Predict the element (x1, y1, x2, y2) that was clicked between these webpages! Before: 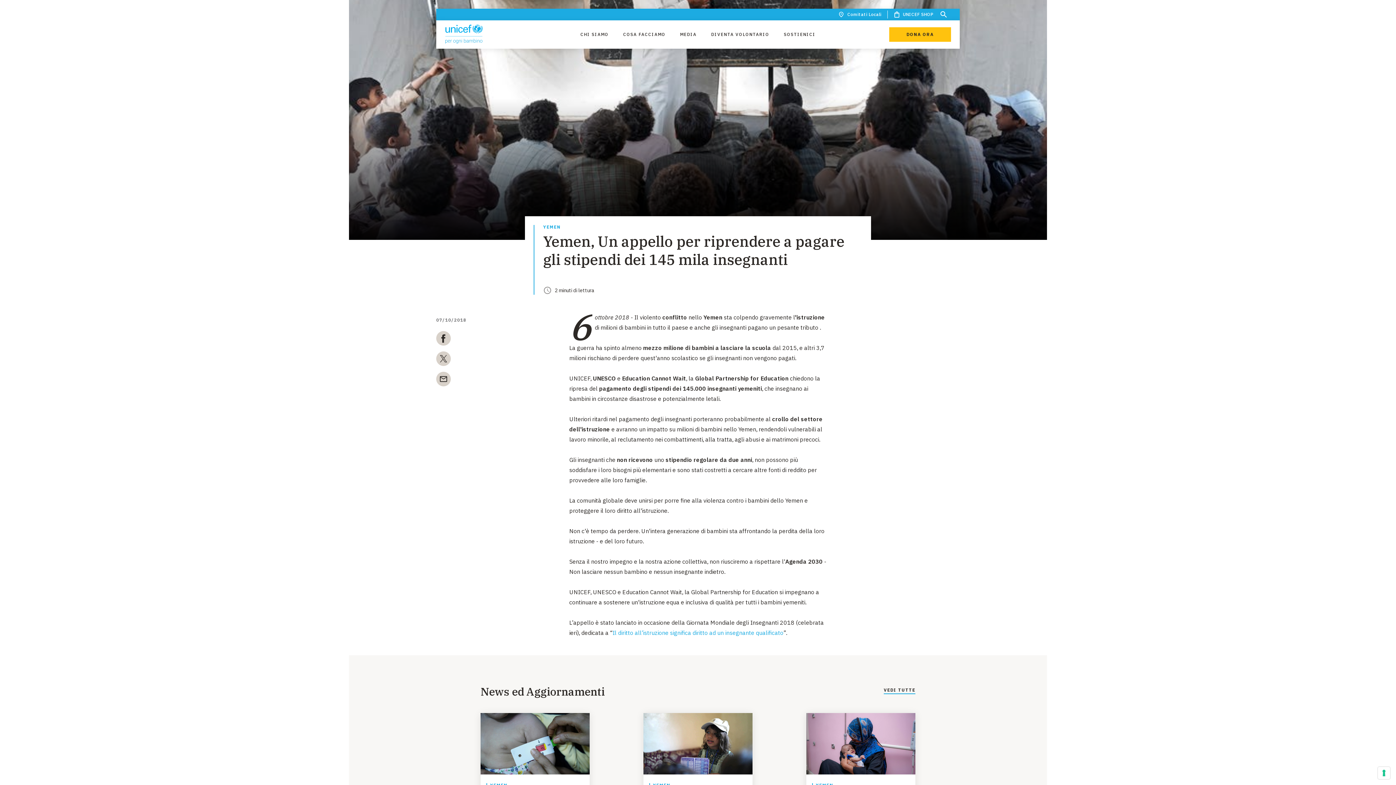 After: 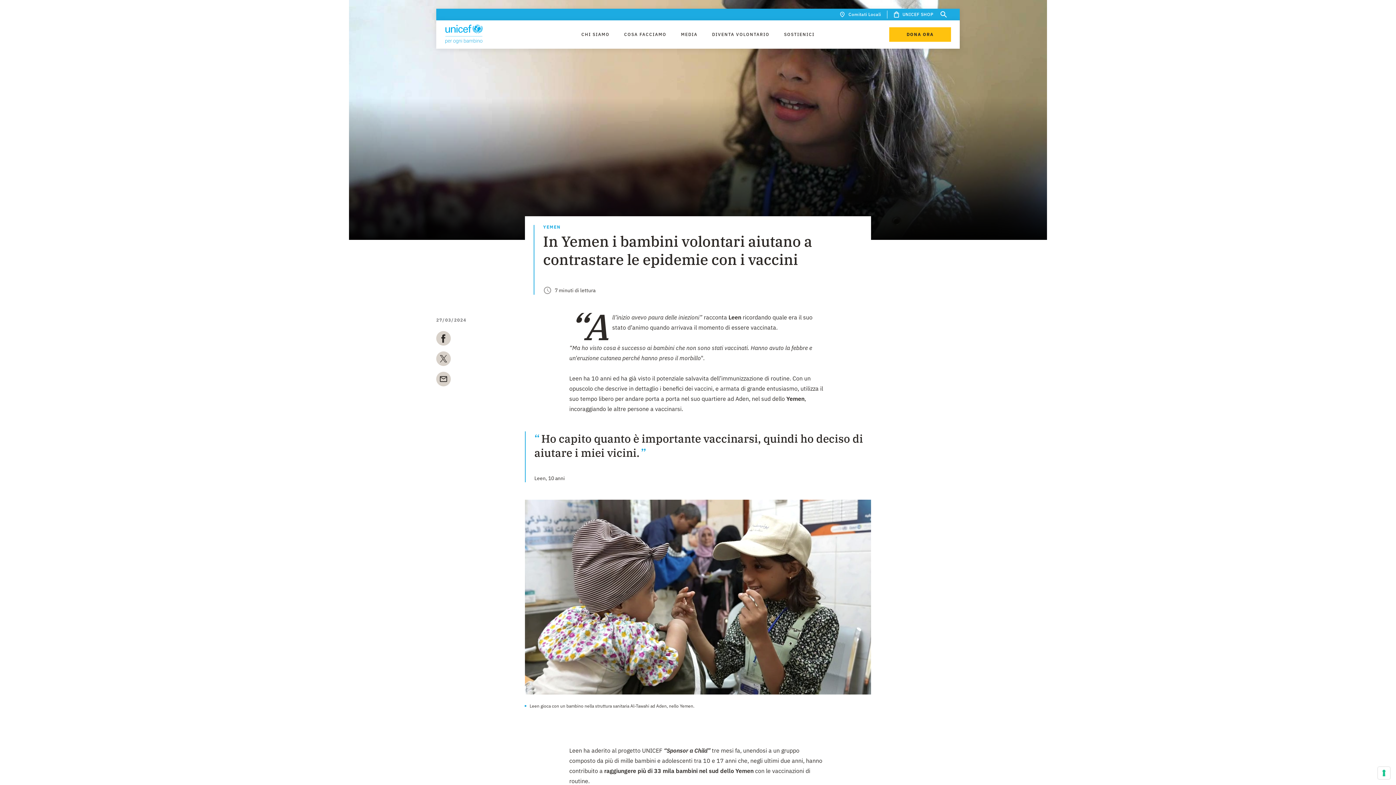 Action: bbox: (643, 713, 752, 853) label: YEMEN
In Yemen i bambini volontari aiutano a contrastare le epidemie con i vaccini
27/03/2024